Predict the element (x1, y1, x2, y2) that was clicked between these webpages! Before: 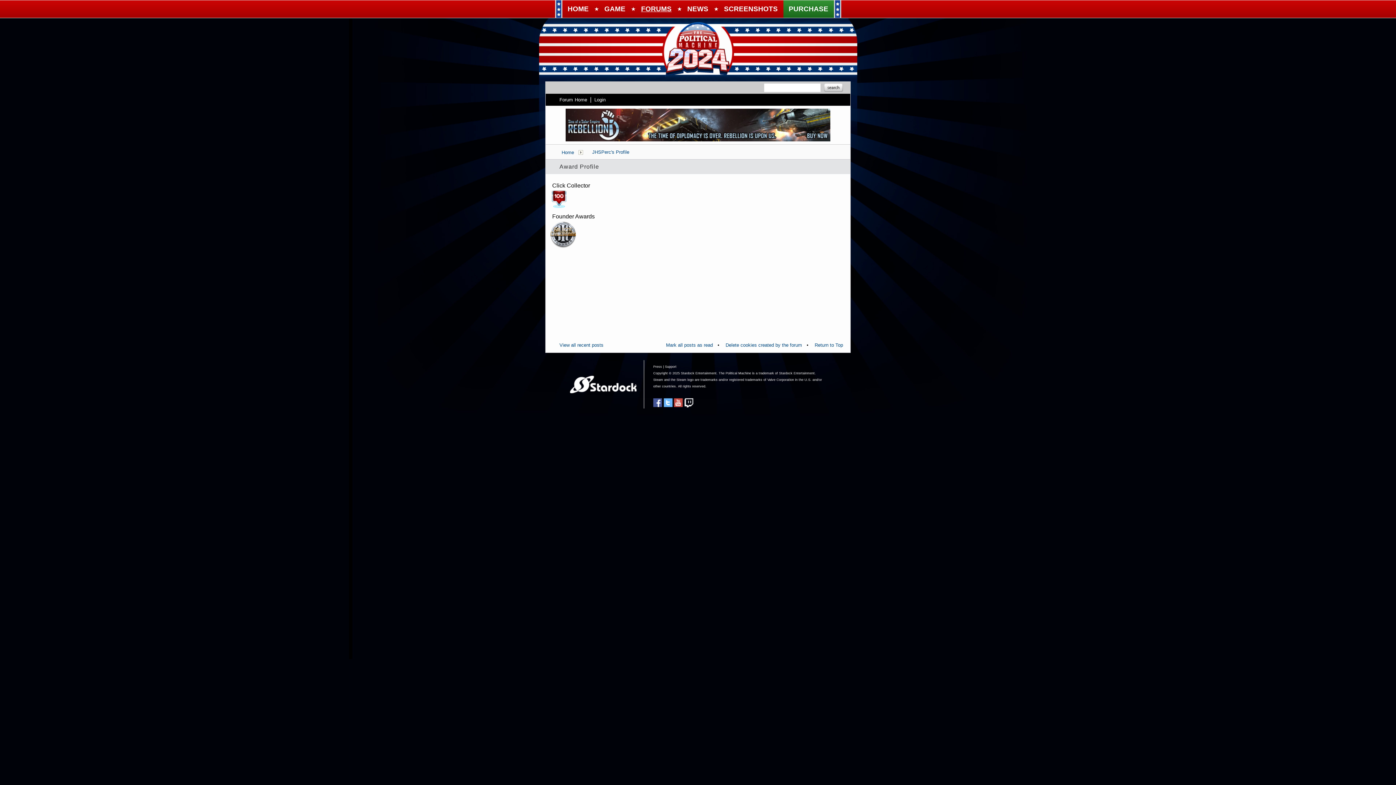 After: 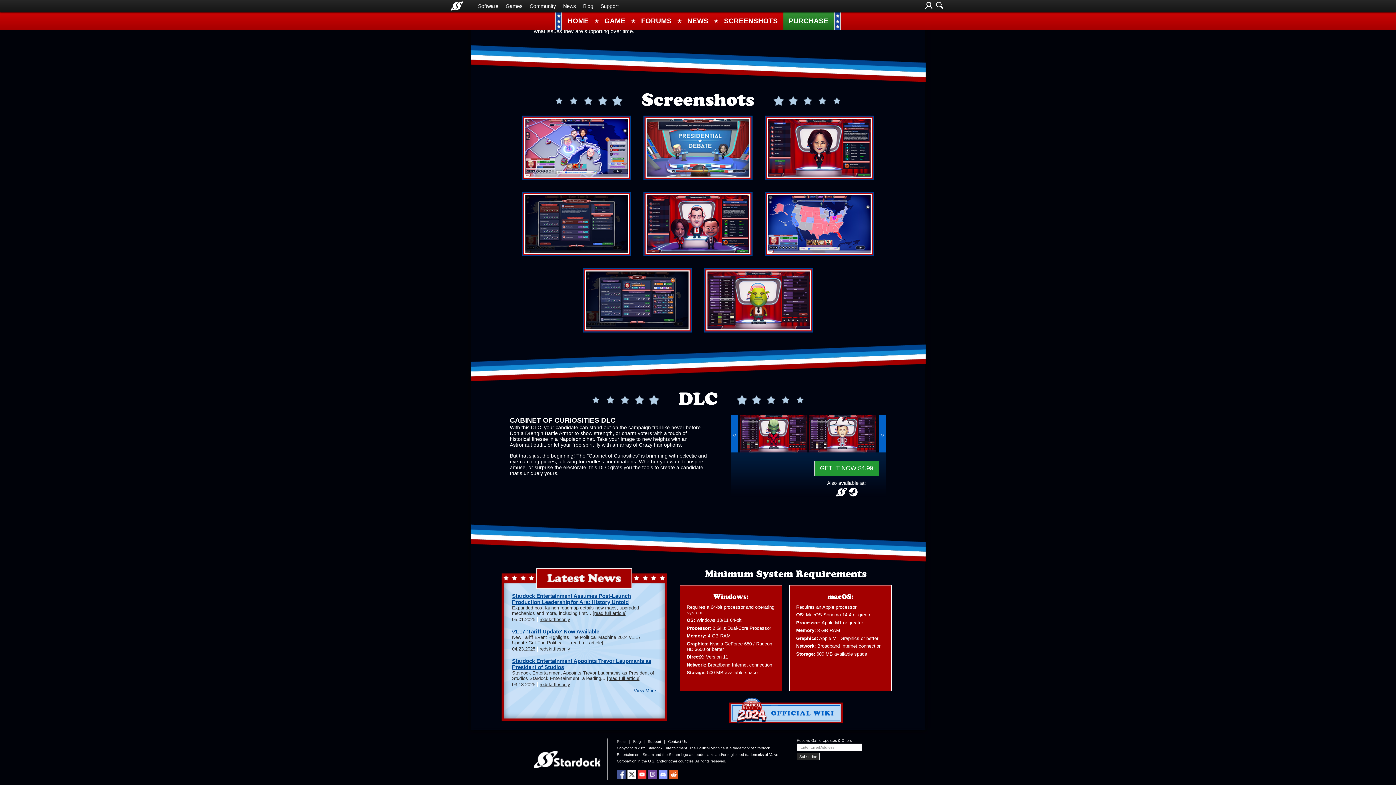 Action: label: SCREENSHOTS bbox: (724, 0, 778, 17)